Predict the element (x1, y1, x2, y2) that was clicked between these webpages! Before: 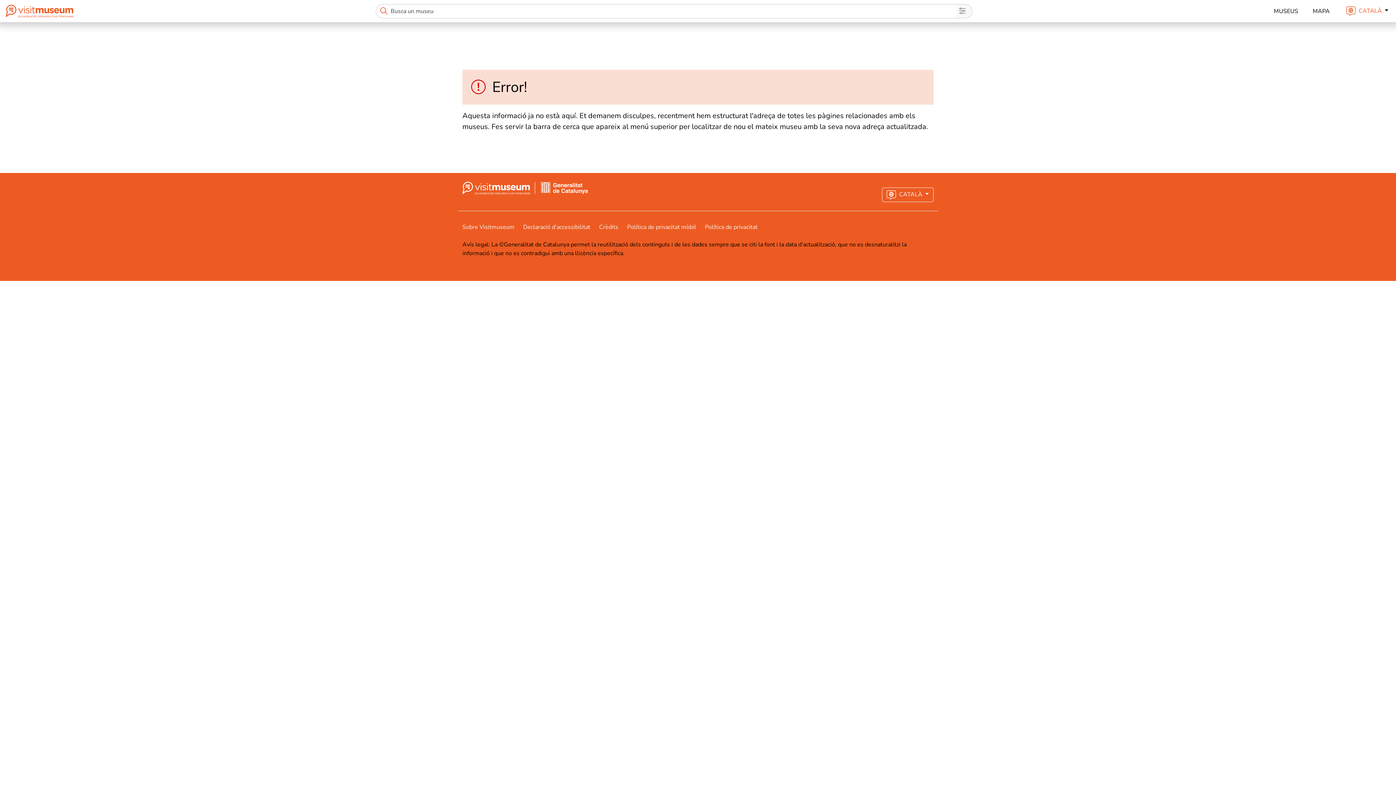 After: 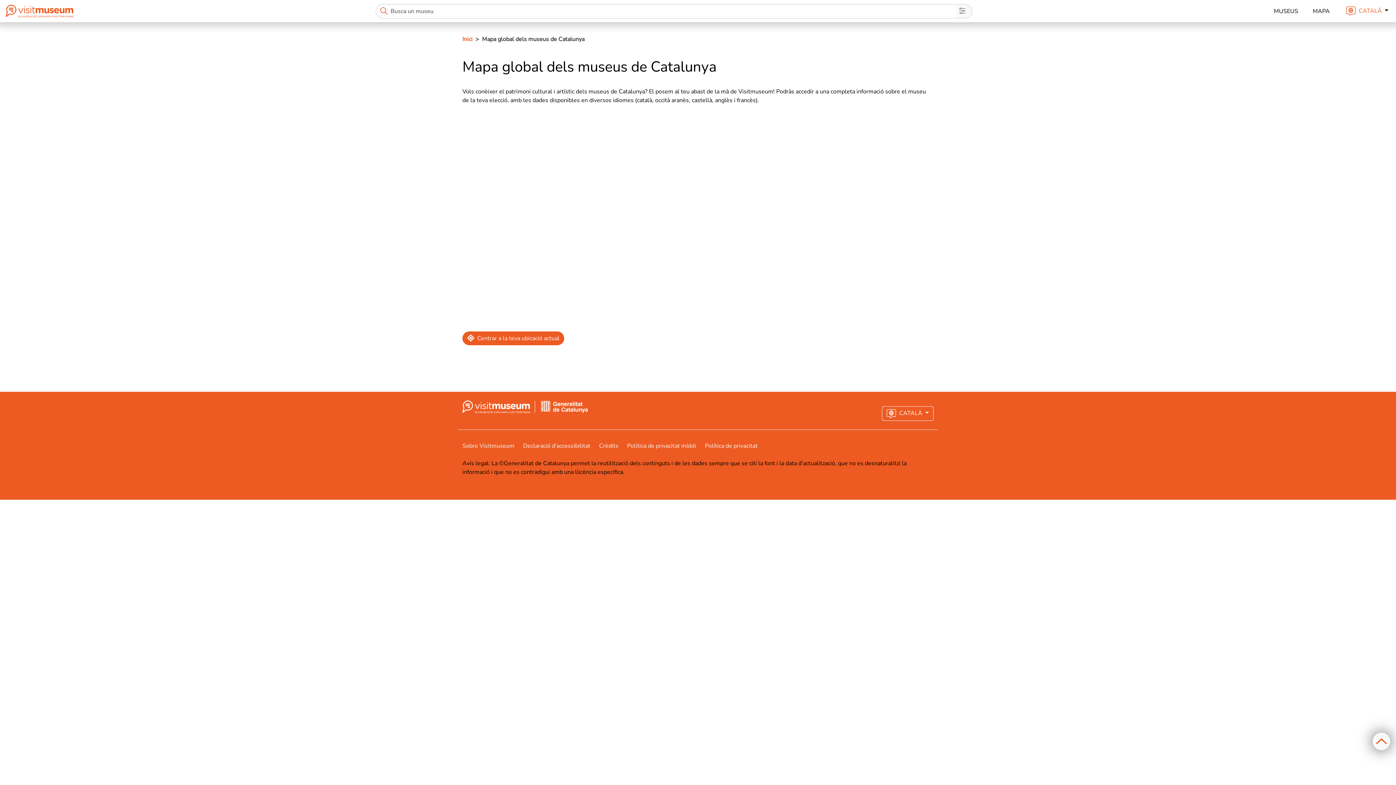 Action: bbox: (1310, 3, 1333, 18) label: MAPA